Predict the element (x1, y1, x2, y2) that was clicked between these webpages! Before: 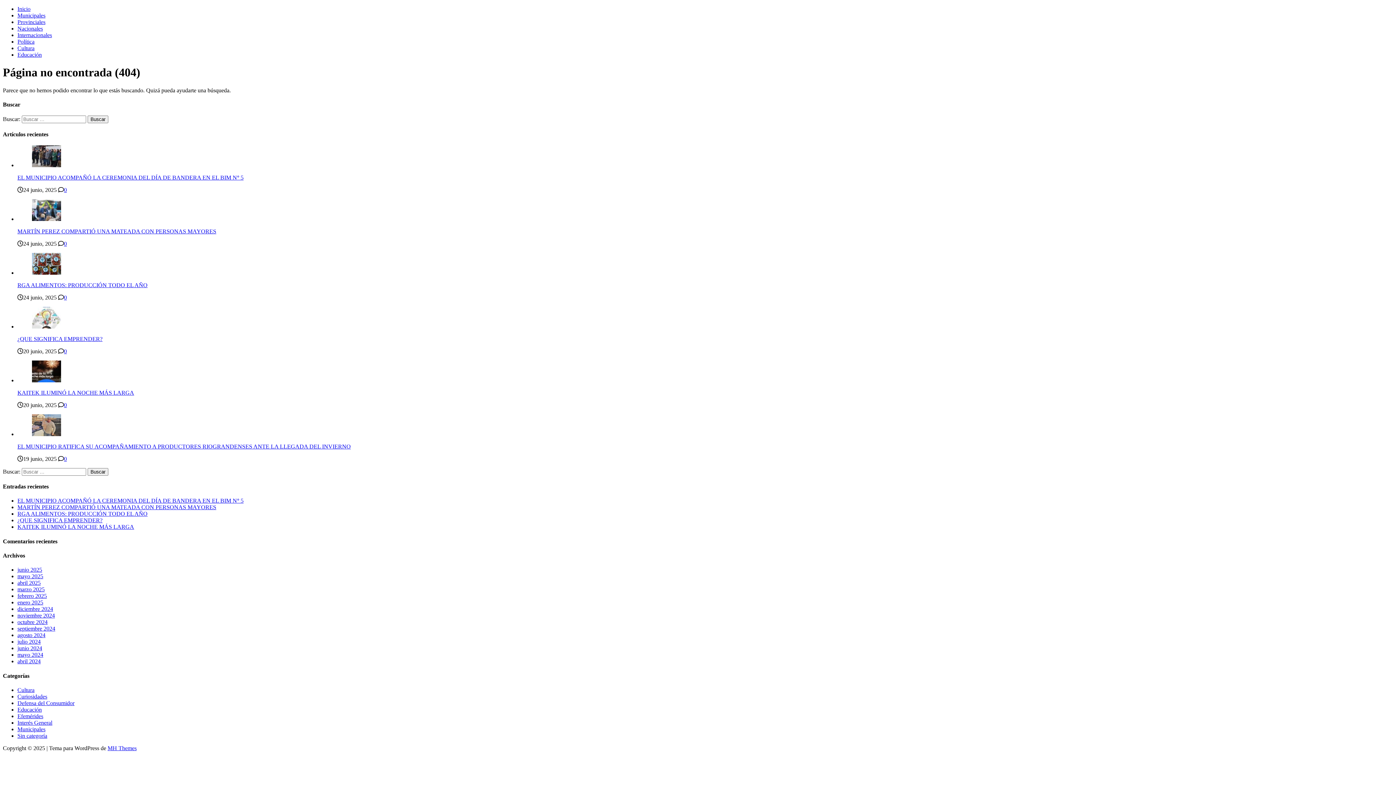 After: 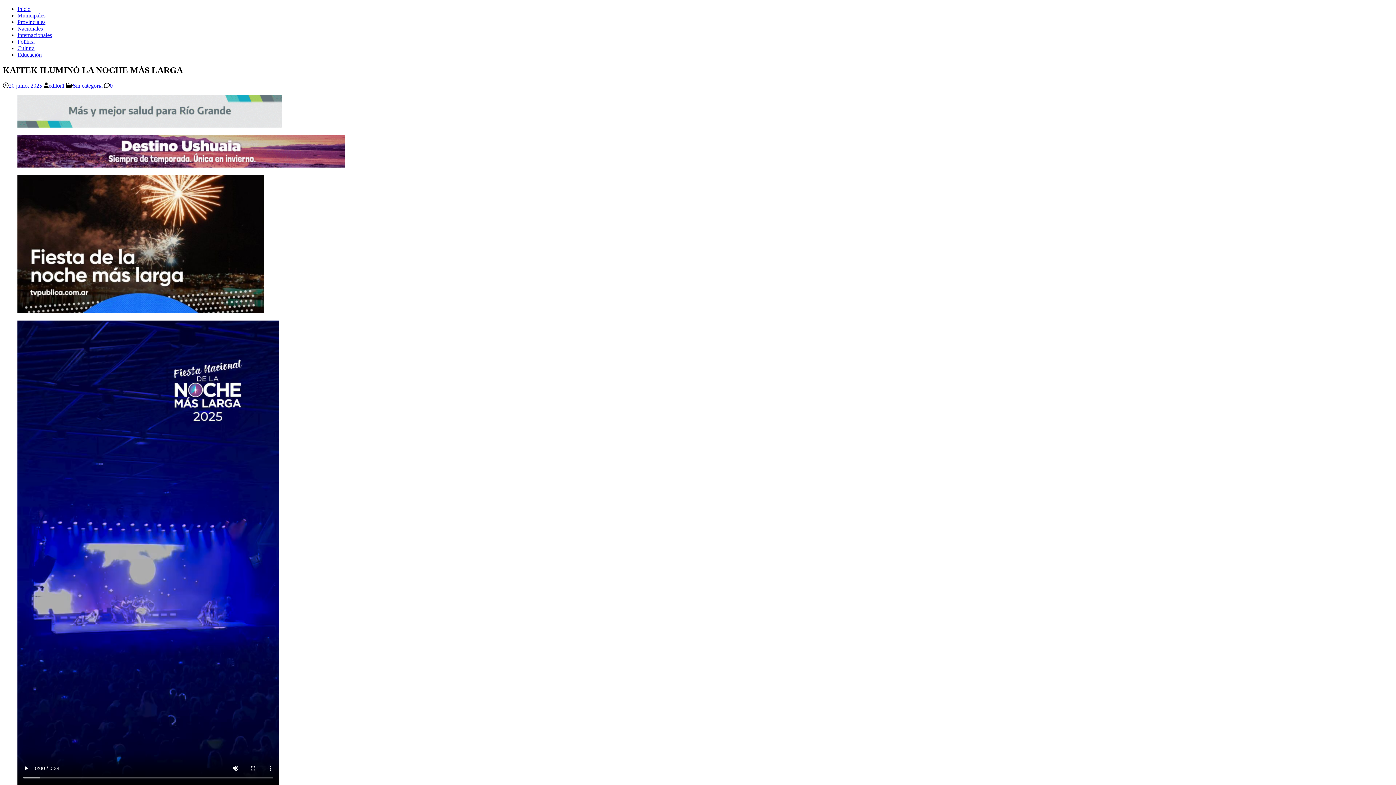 Action: bbox: (32, 377, 61, 383)